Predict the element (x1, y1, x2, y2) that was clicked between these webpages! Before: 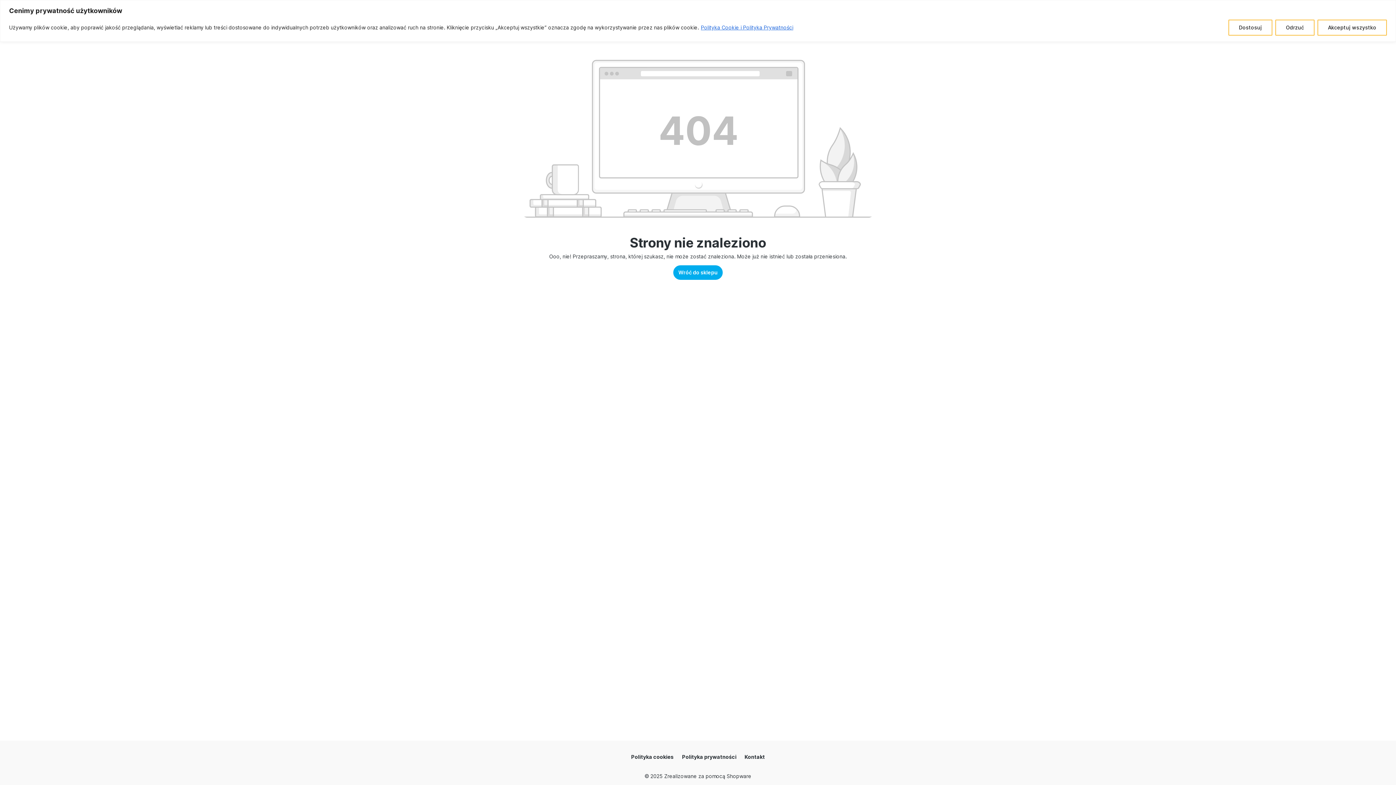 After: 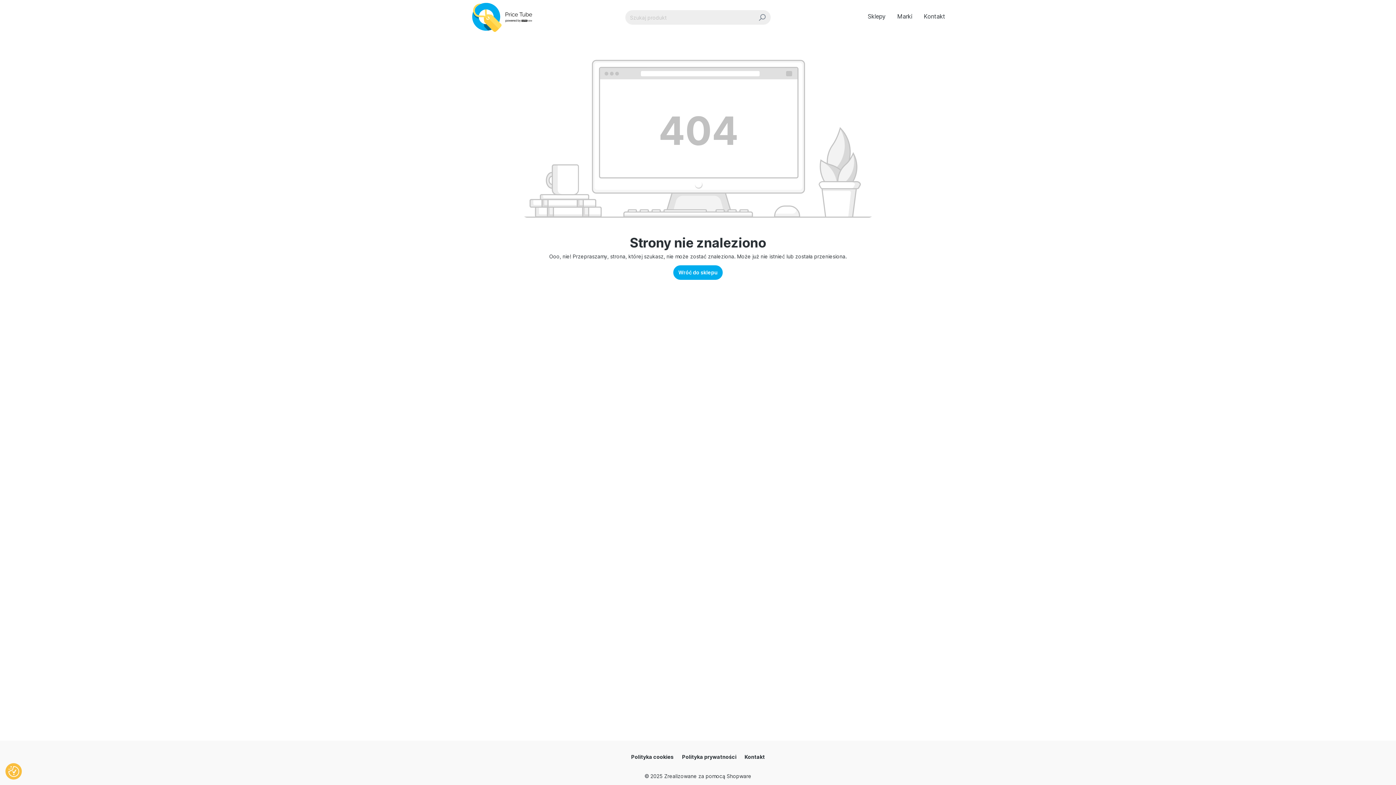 Action: label: Odrzuć bbox: (1275, 19, 1314, 35)